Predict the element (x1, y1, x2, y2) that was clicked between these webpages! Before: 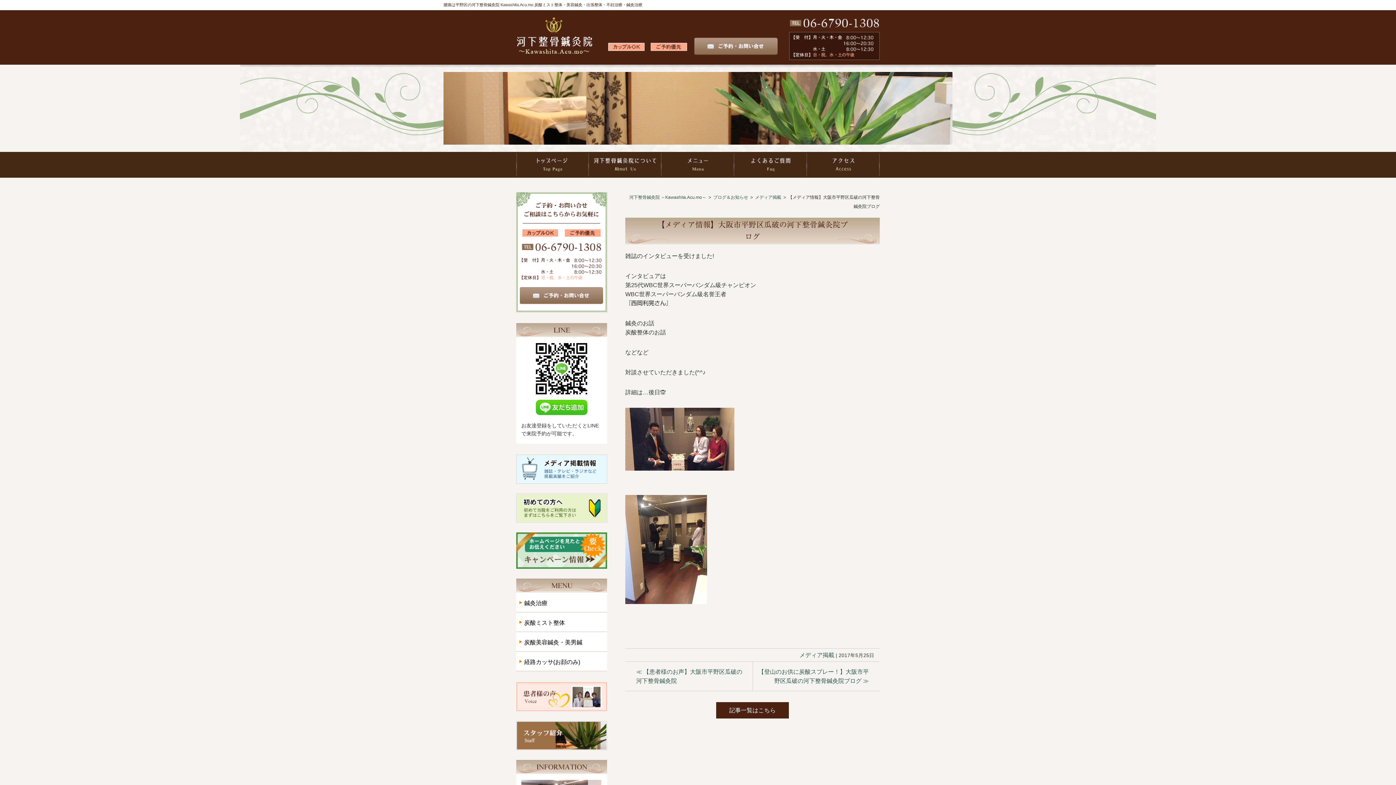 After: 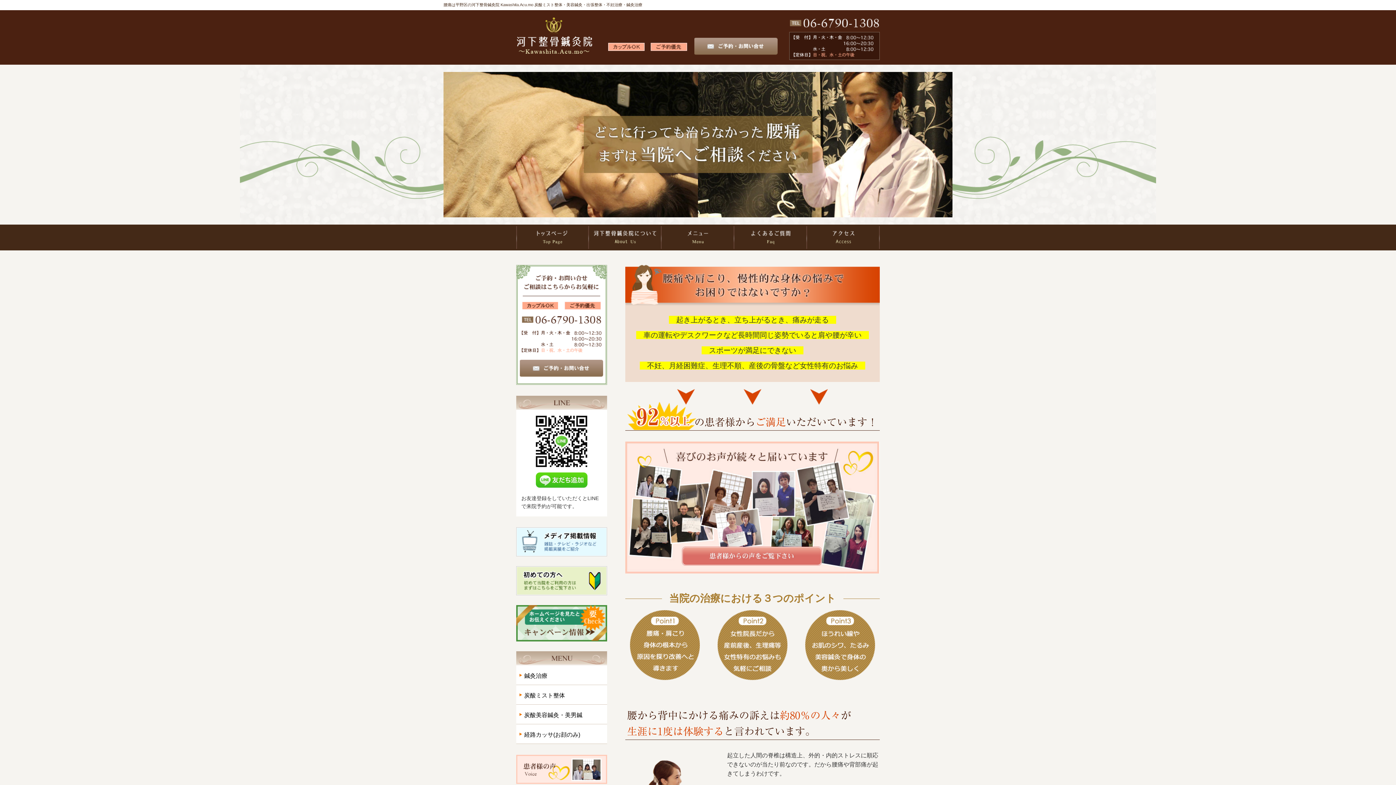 Action: bbox: (516, 152, 588, 177) label: トップページ